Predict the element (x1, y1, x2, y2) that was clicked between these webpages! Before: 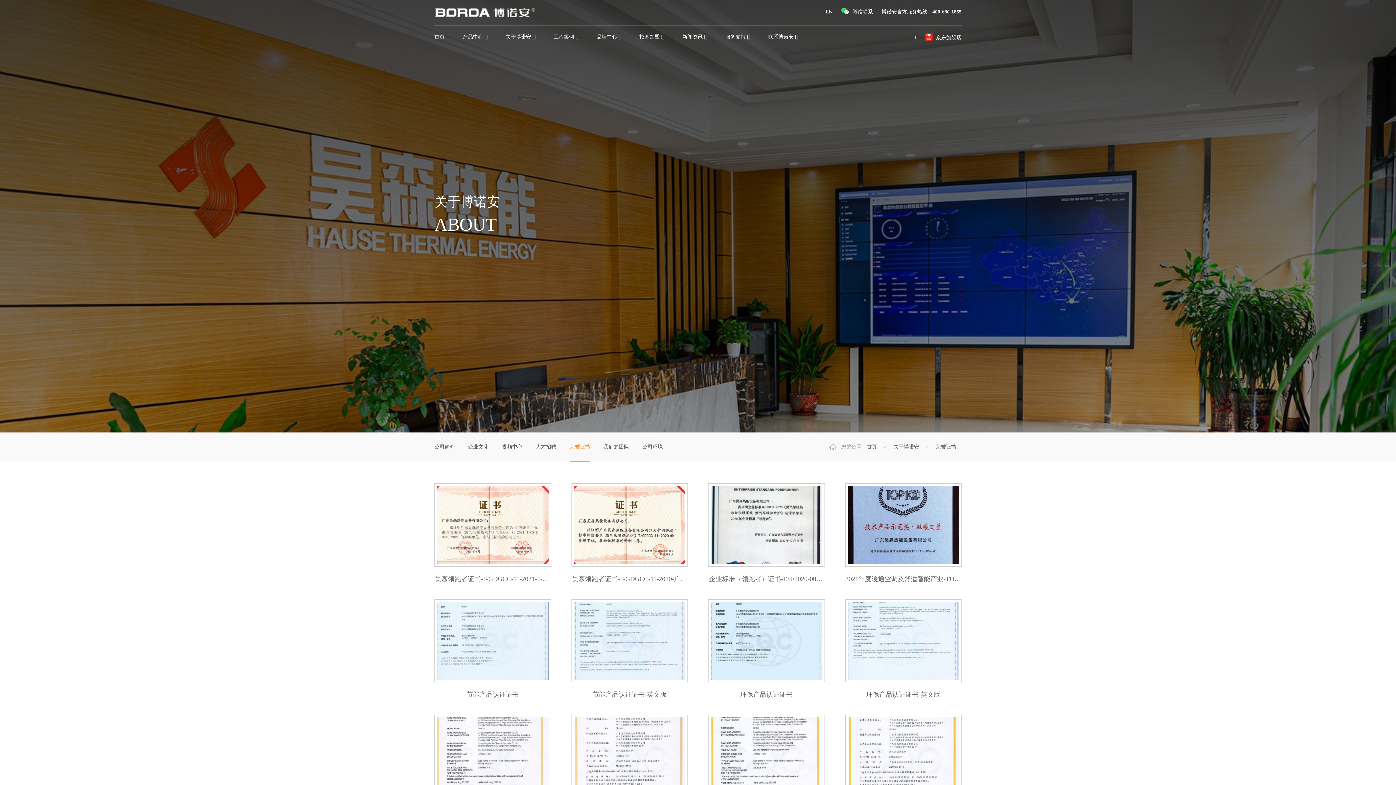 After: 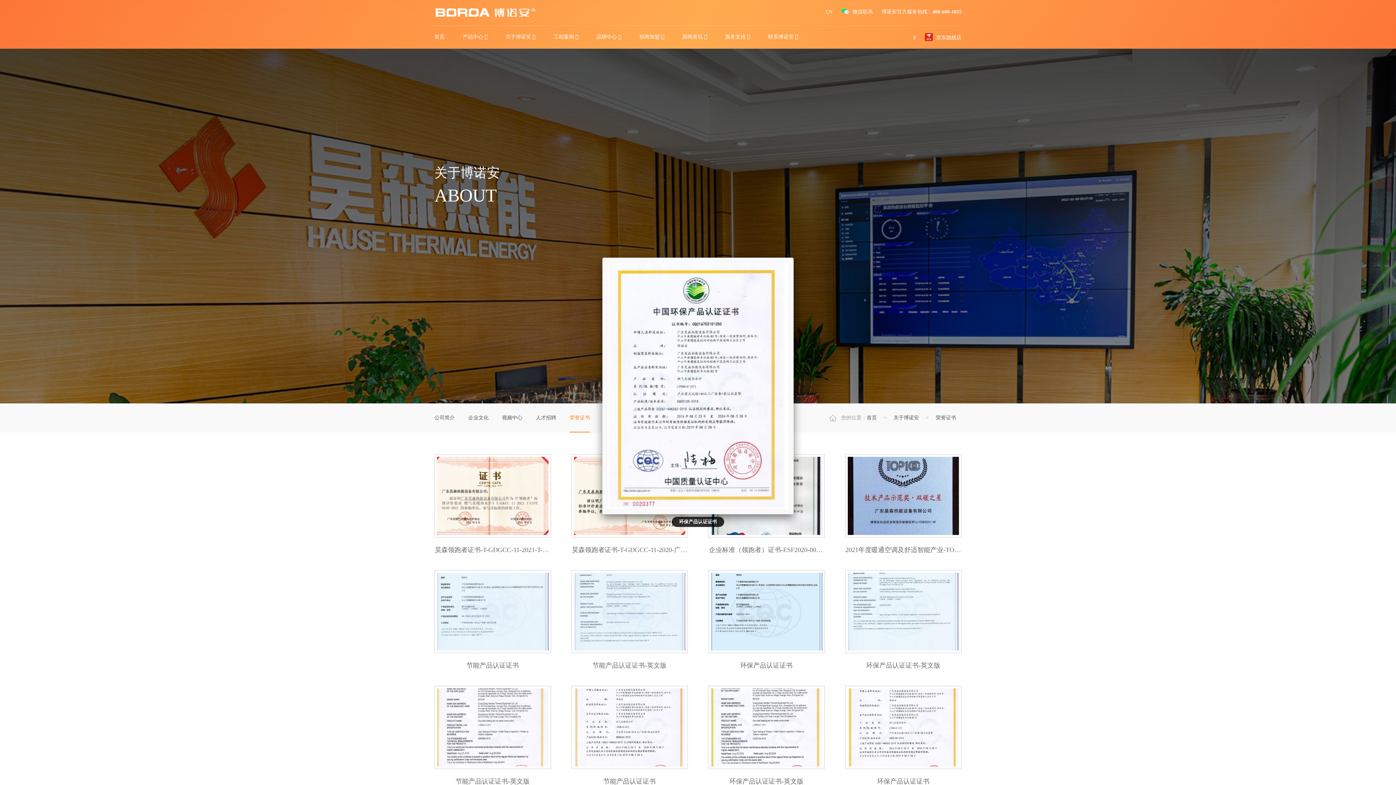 Action: bbox: (845, 715, 961, 814) label: 环保产品认证证书